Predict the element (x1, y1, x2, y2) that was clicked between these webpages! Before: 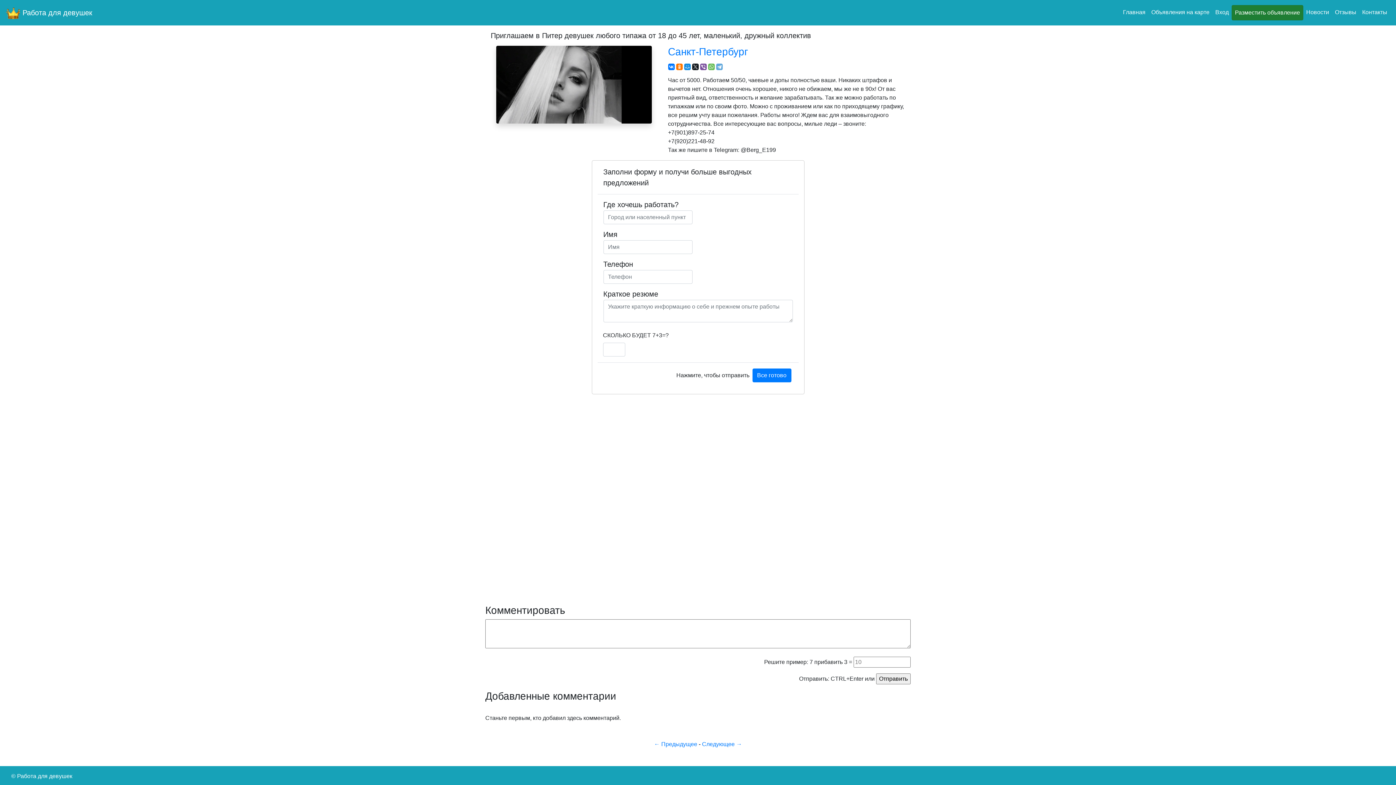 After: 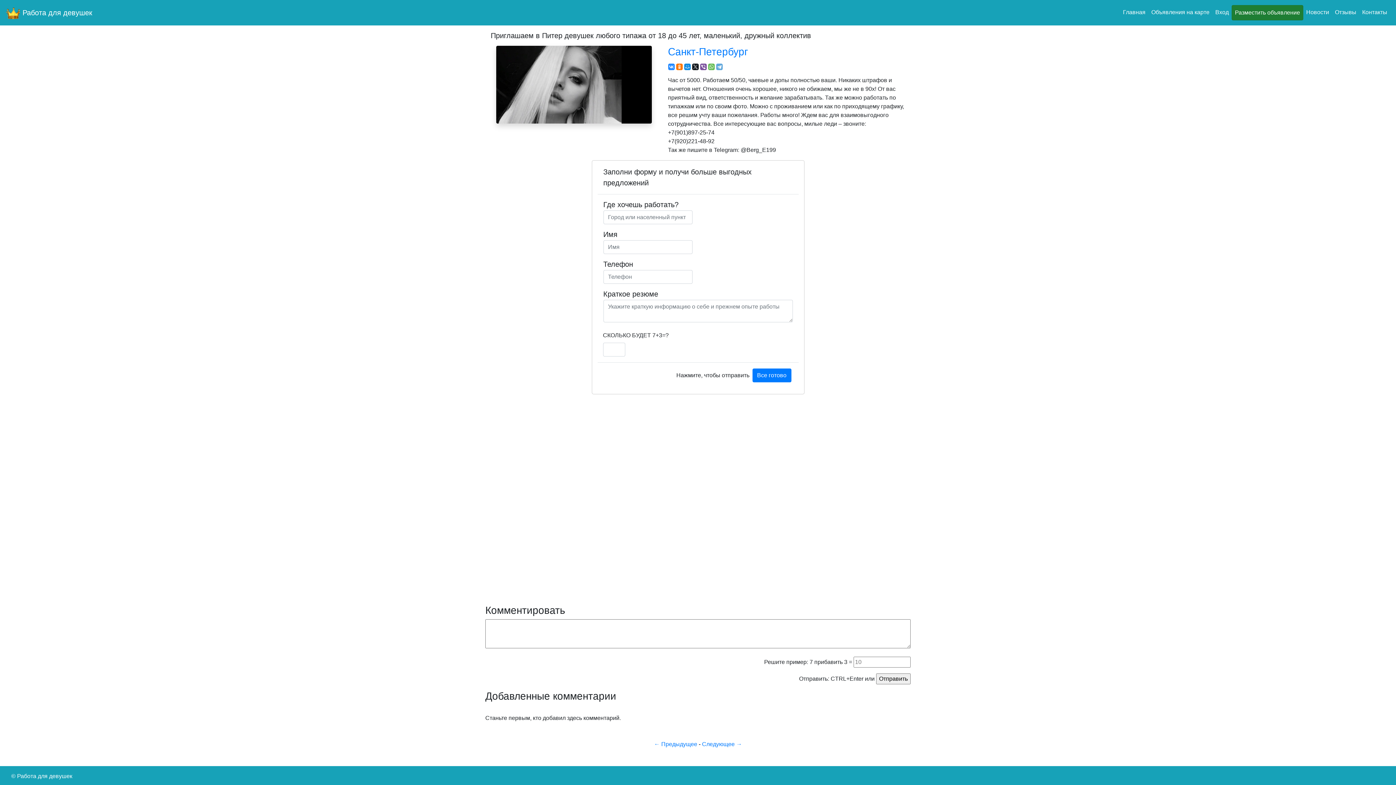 Action: bbox: (668, 63, 674, 70)